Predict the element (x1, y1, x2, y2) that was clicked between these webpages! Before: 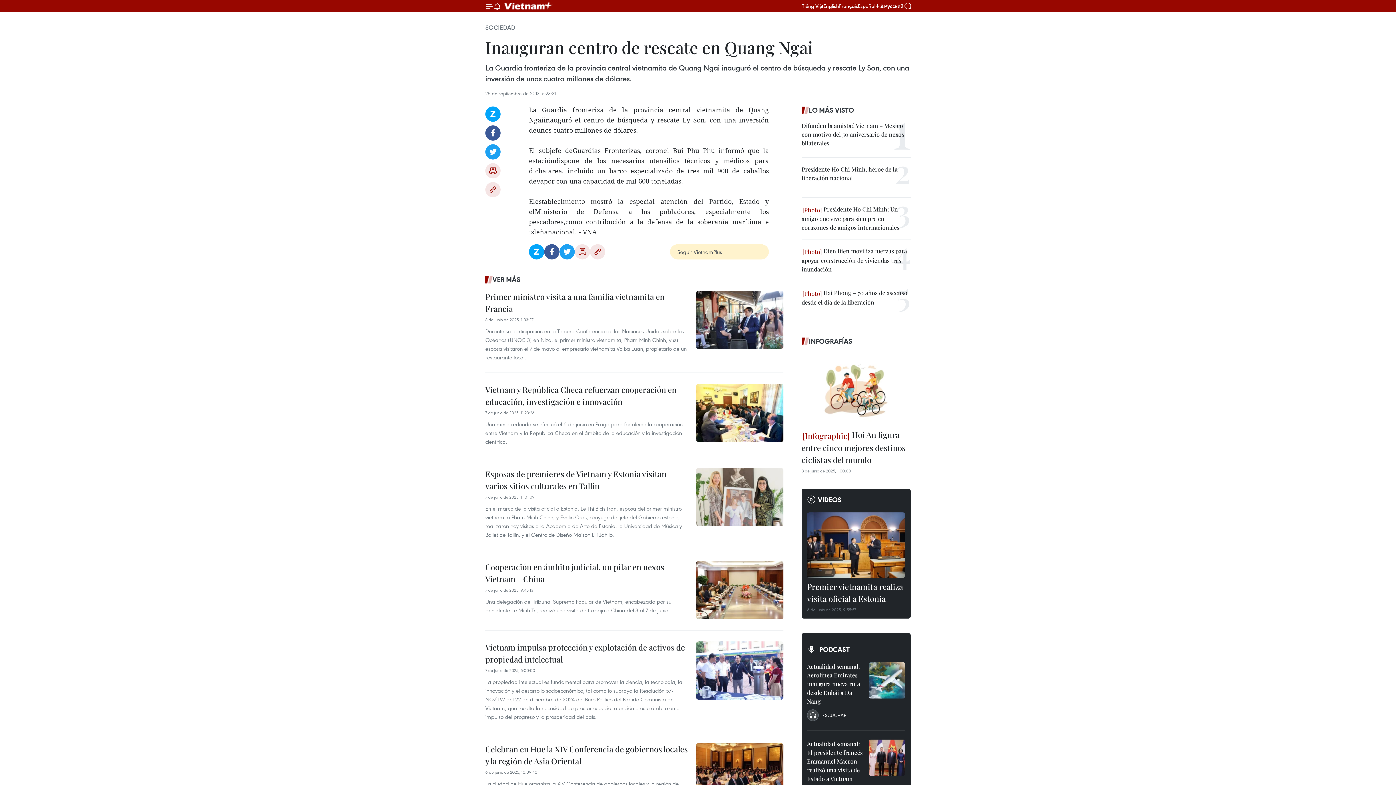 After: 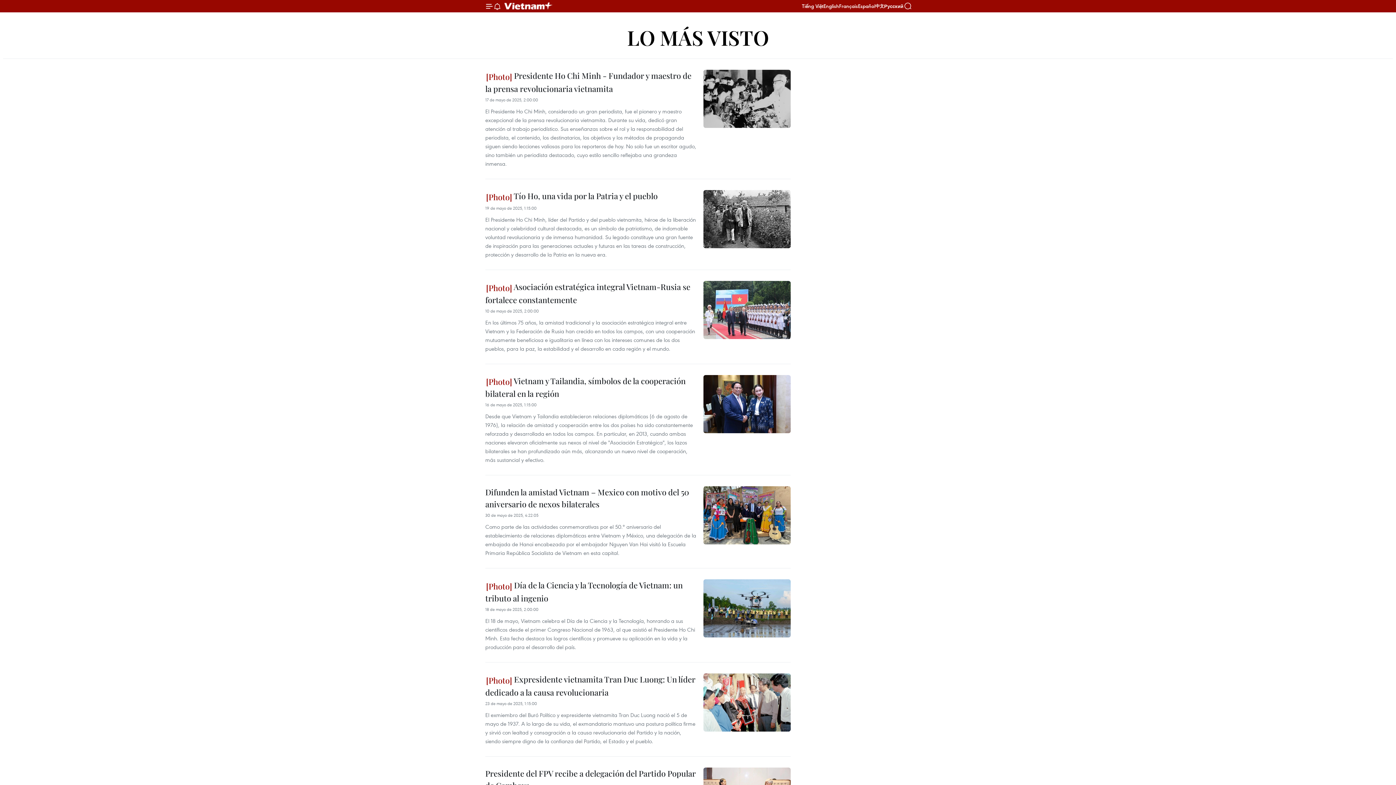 Action: bbox: (801, 104, 910, 115) label: LO MÁS VISTO